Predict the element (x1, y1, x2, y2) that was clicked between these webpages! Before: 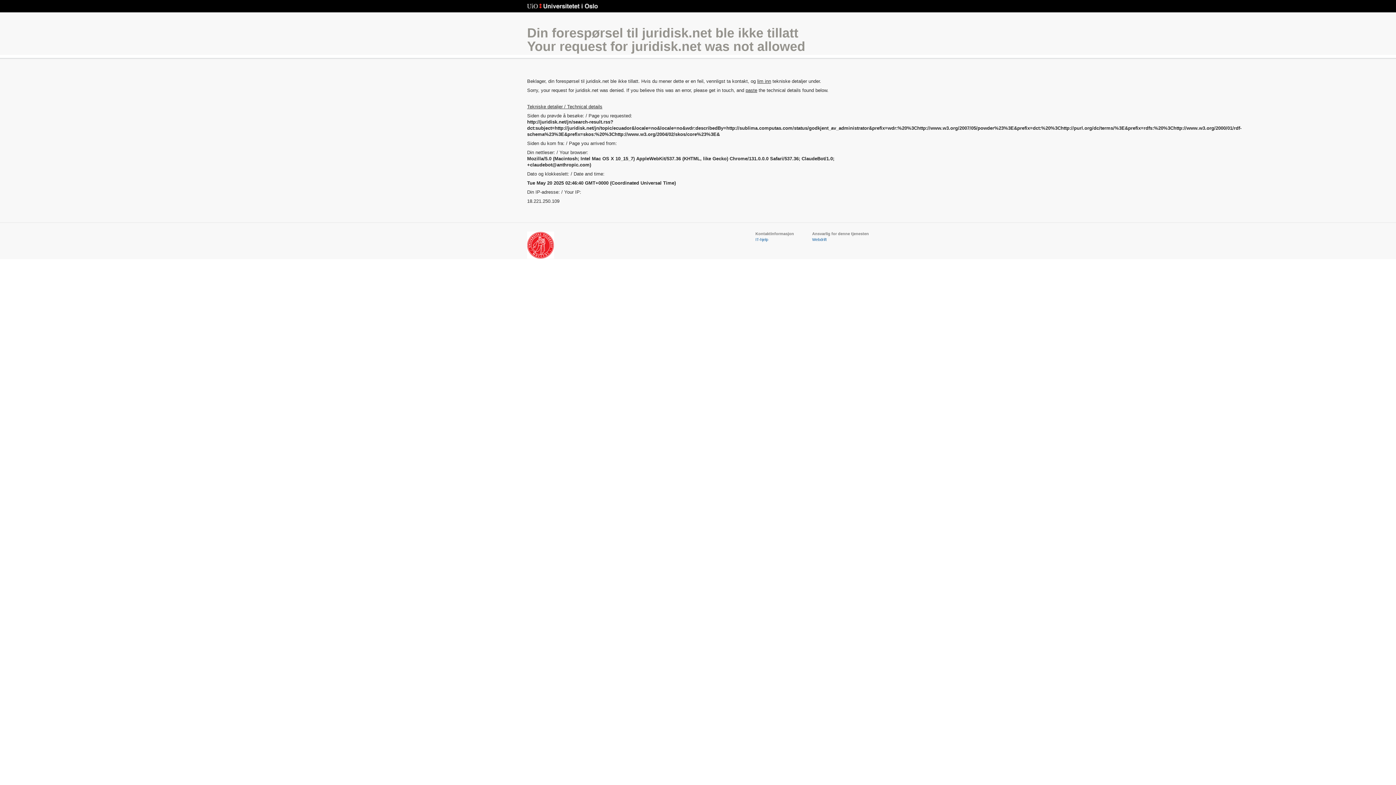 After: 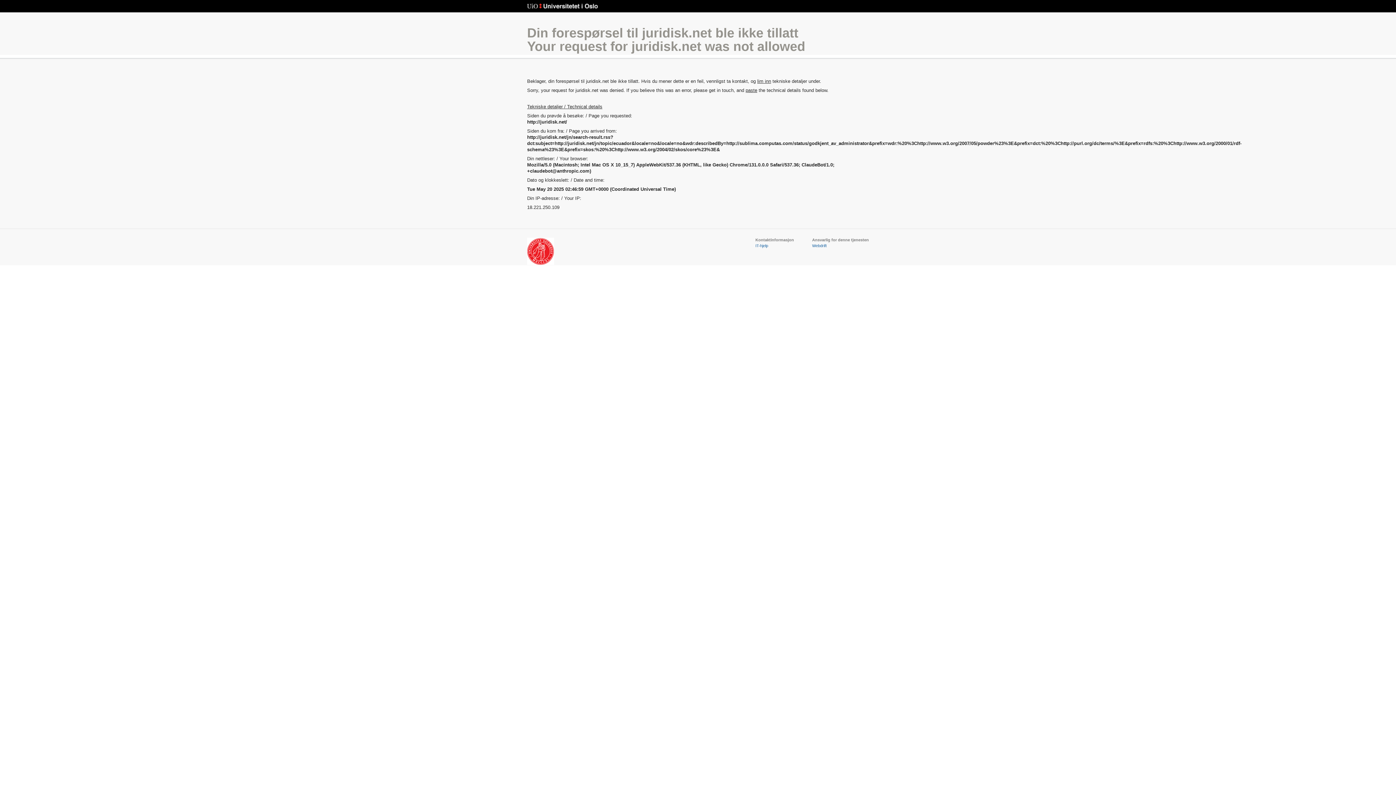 Action: bbox: (527, 25, 805, 53) label: Din forespørsel til juridisk.net ble ikke tillatt
Your request for juridisk.net was not allowed